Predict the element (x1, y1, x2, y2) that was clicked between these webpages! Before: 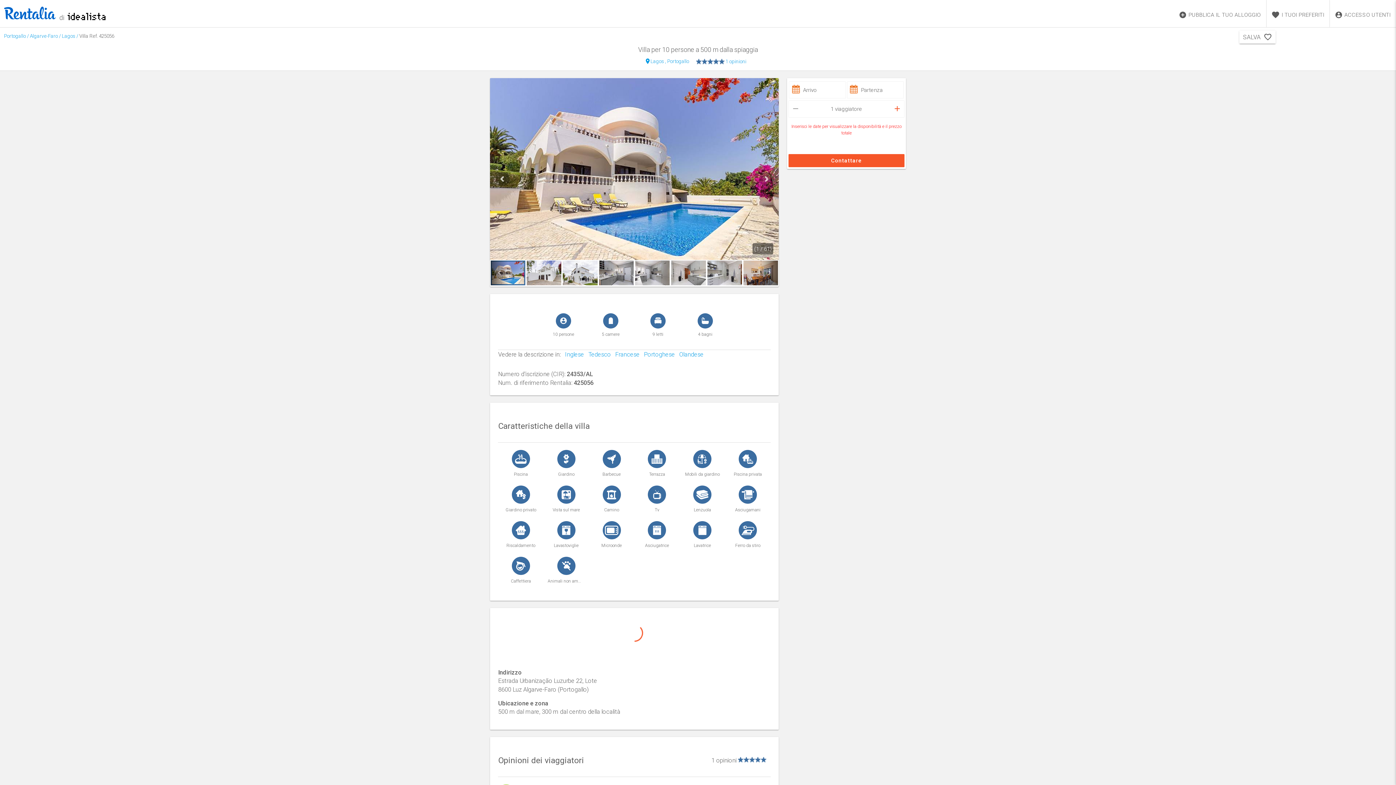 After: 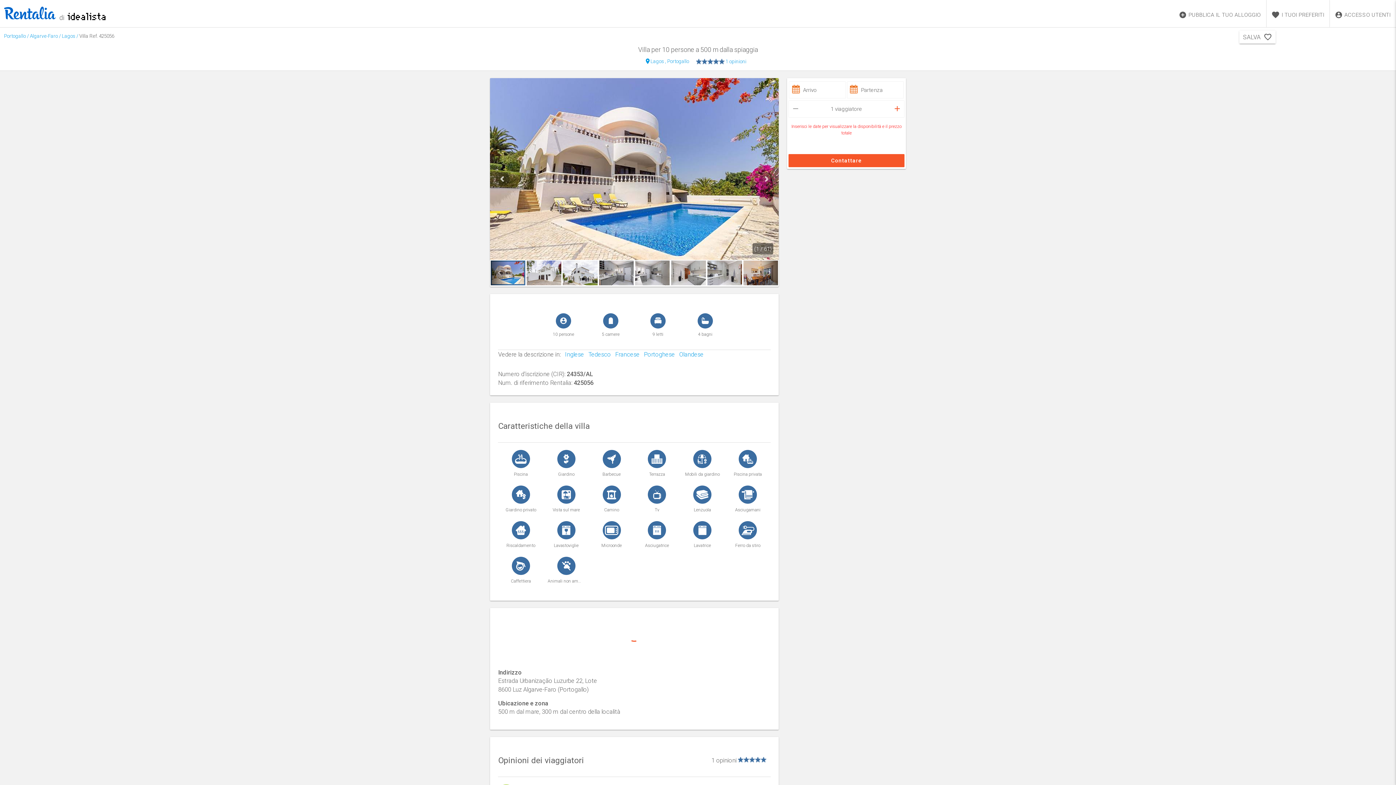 Action: bbox: (639, 350, 675, 358) label:    Portoghese